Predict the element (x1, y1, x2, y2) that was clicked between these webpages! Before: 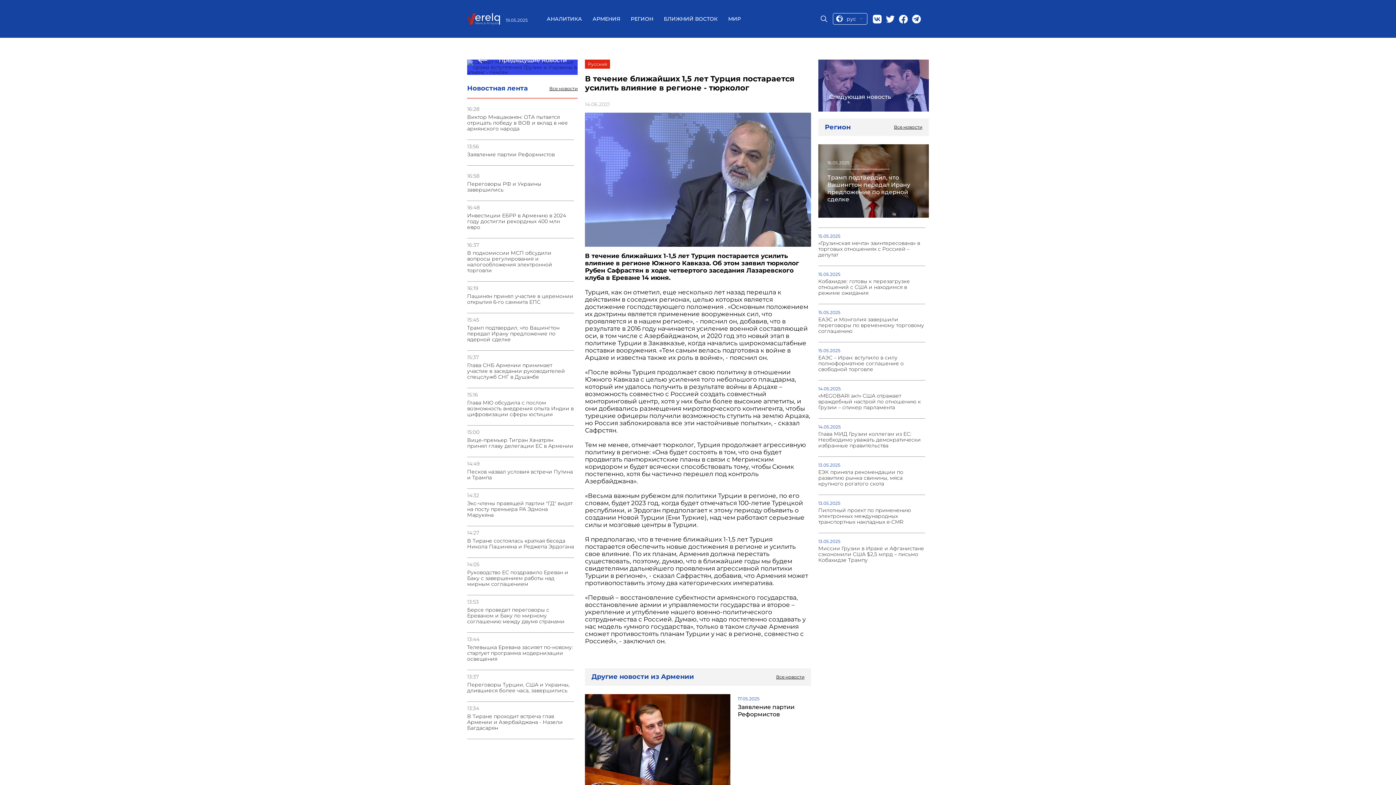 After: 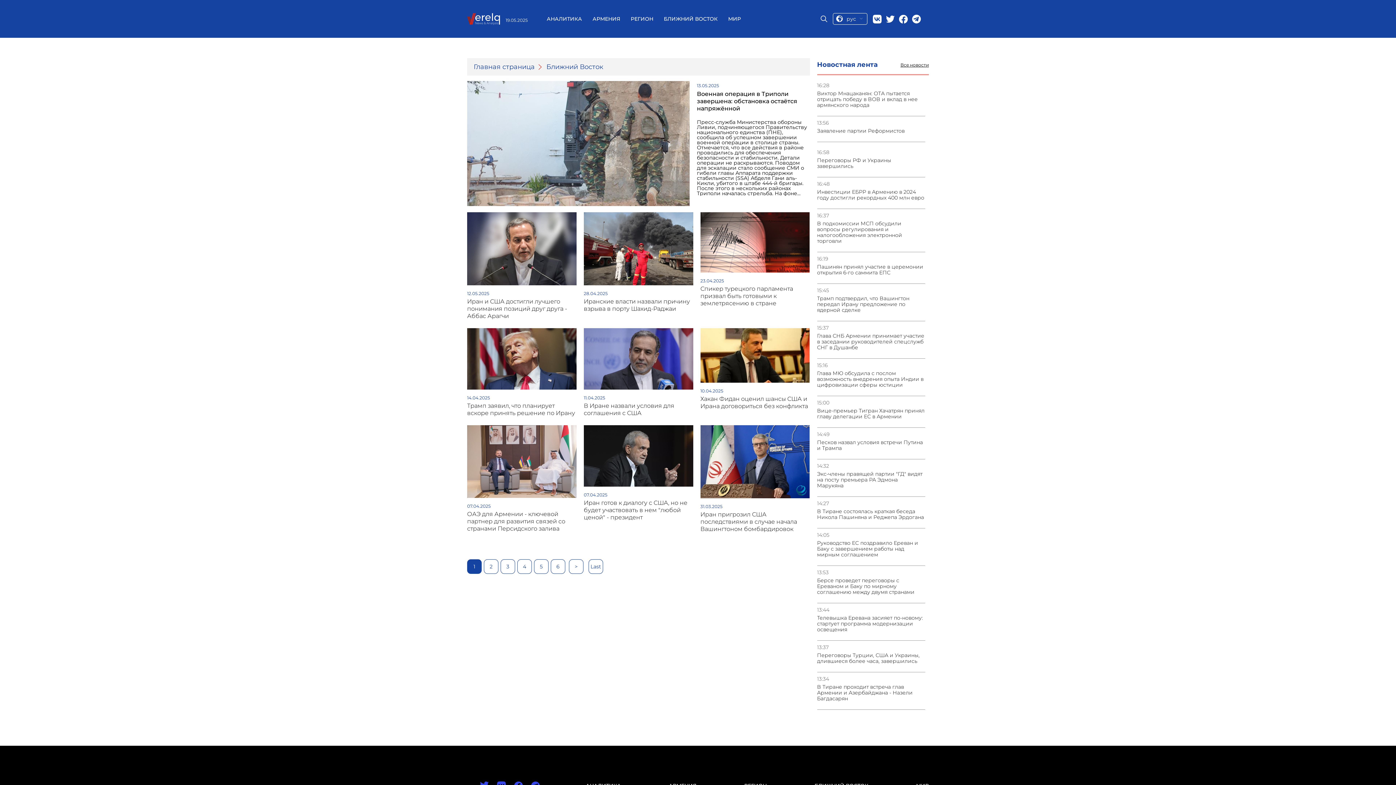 Action: bbox: (664, 15, 717, 22) label: БЛИЖНИЙ ВОСТОК